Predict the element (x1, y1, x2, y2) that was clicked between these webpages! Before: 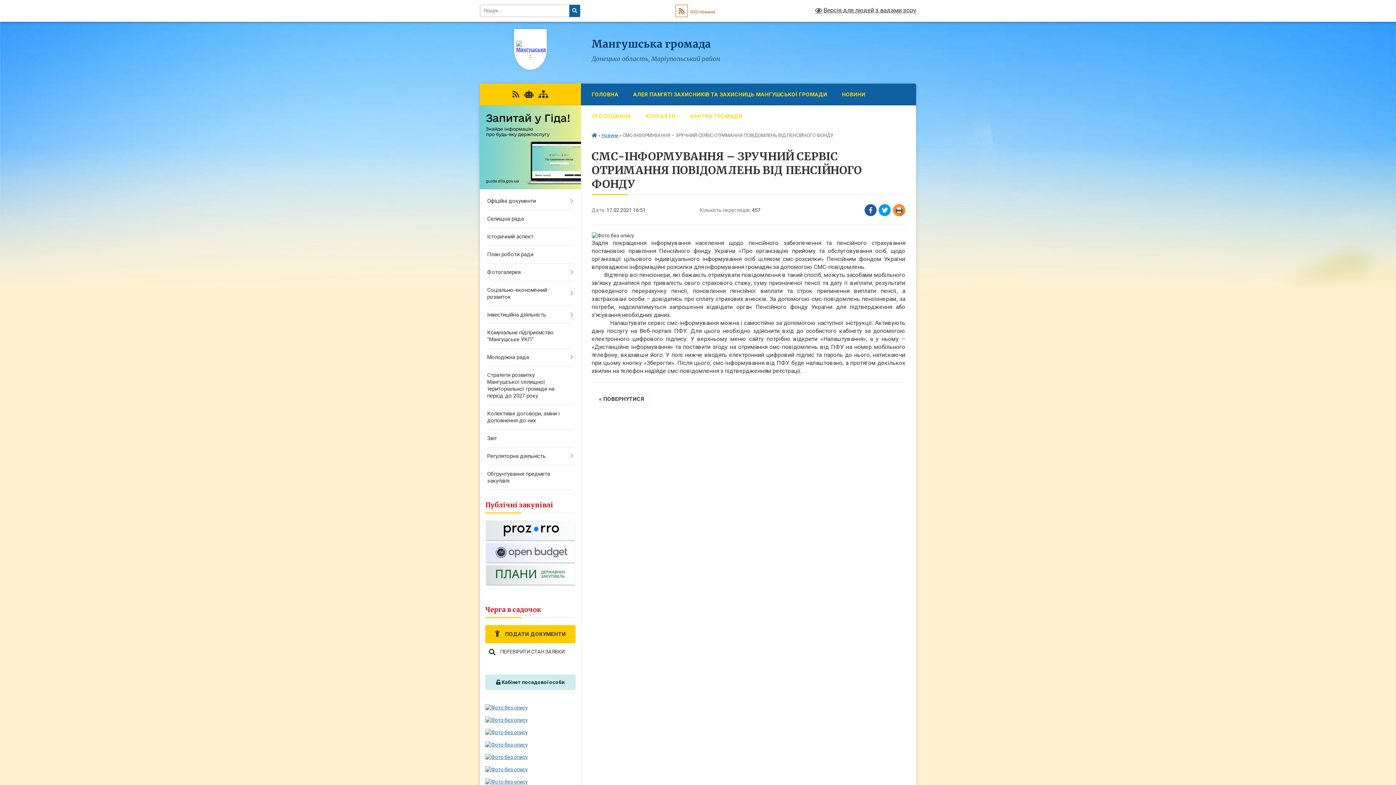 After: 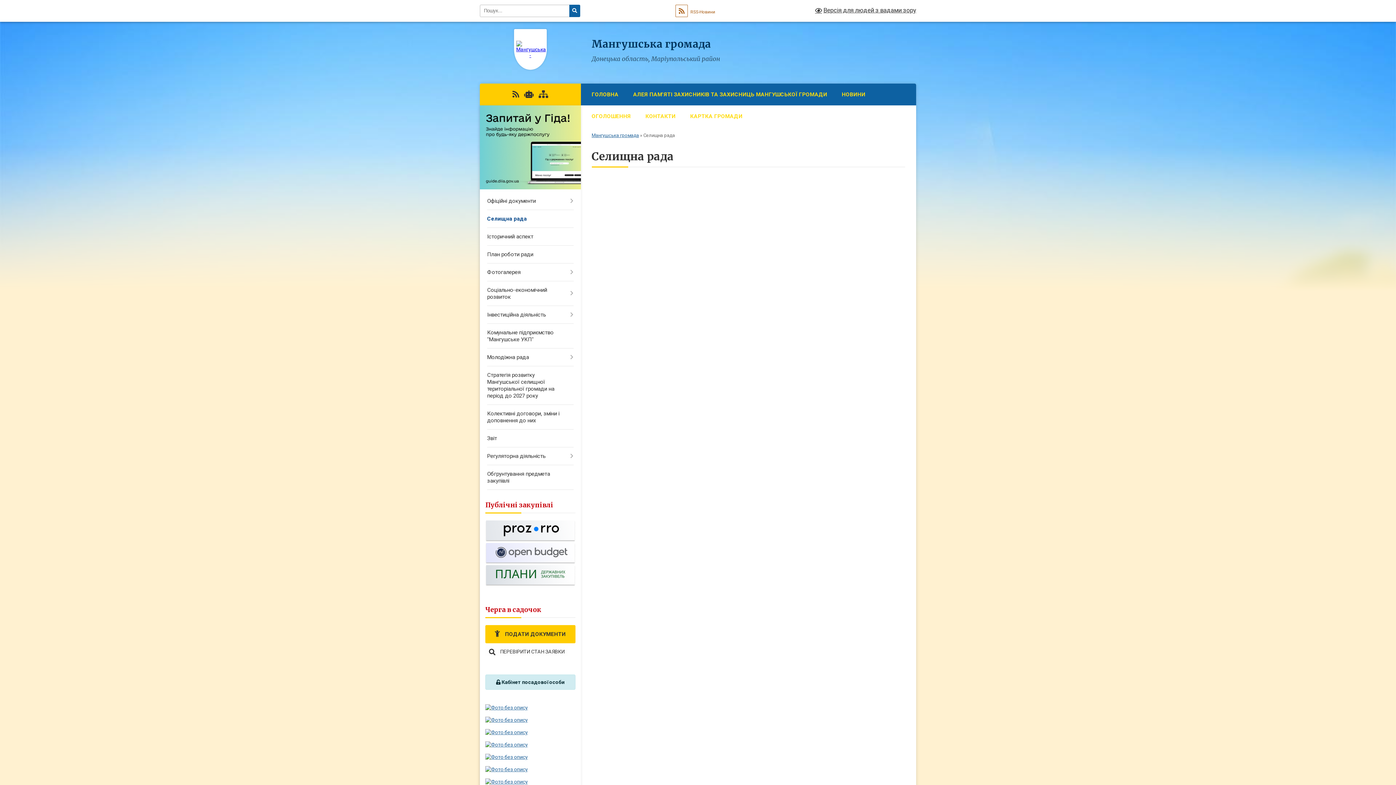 Action: label: Селищна рада bbox: (480, 210, 580, 228)